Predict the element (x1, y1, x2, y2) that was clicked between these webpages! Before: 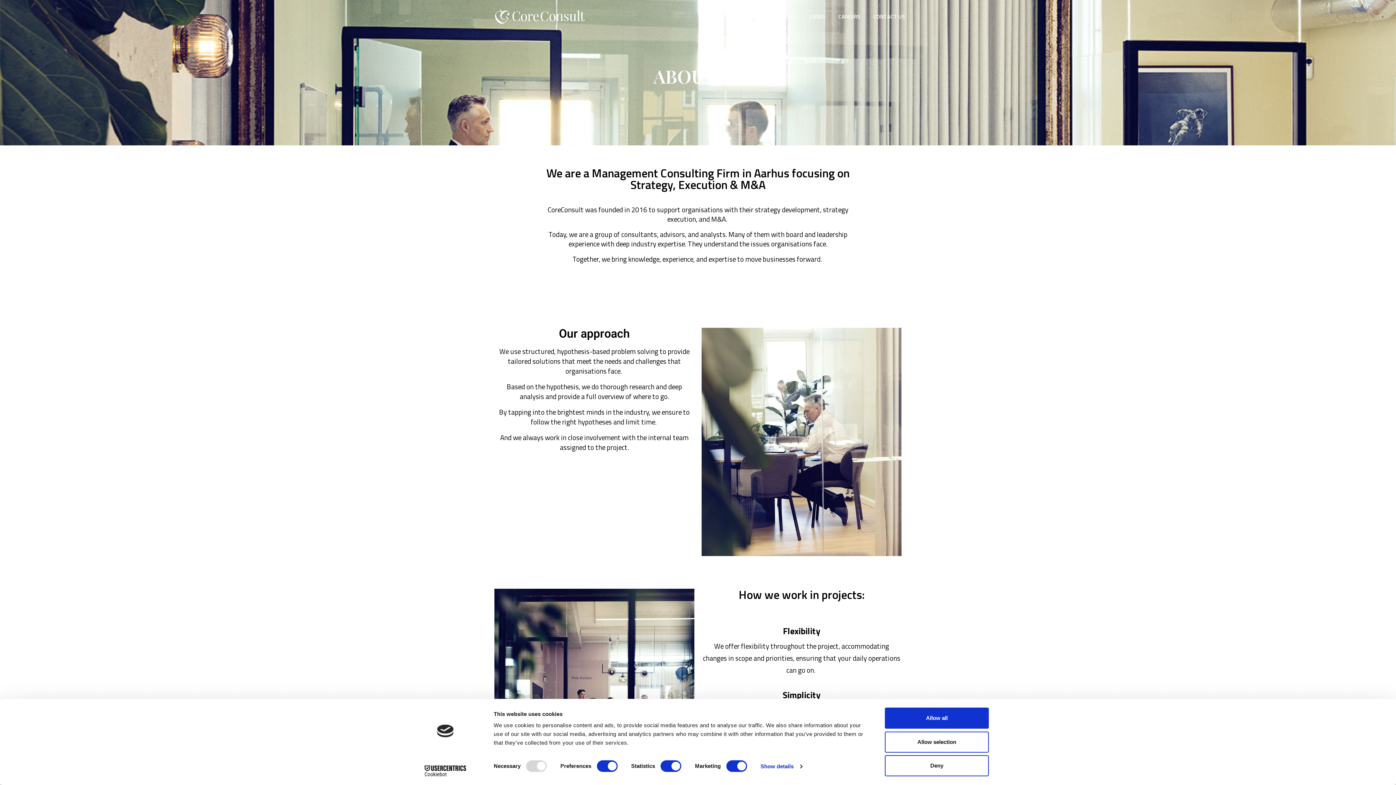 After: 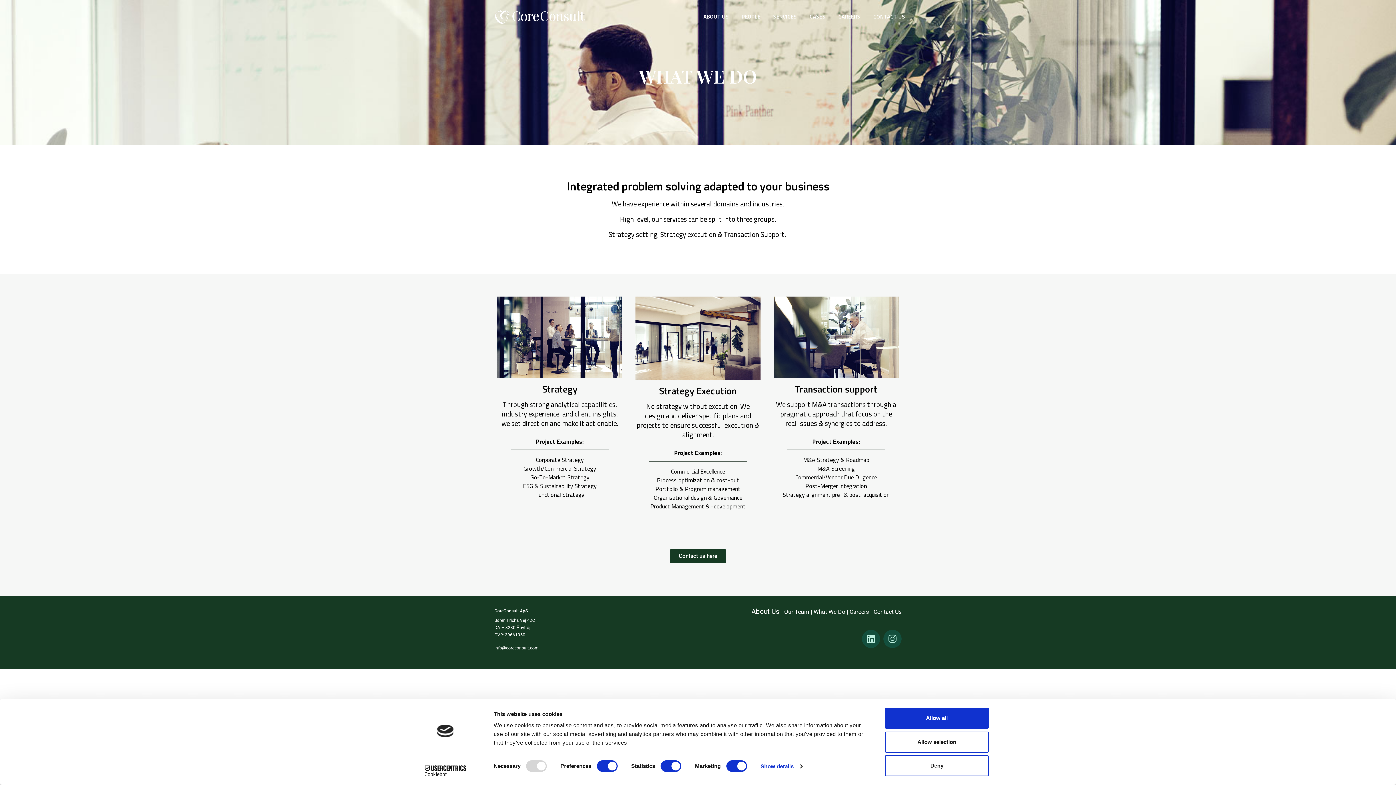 Action: label: SERVICES bbox: (773, 10, 797, 21)